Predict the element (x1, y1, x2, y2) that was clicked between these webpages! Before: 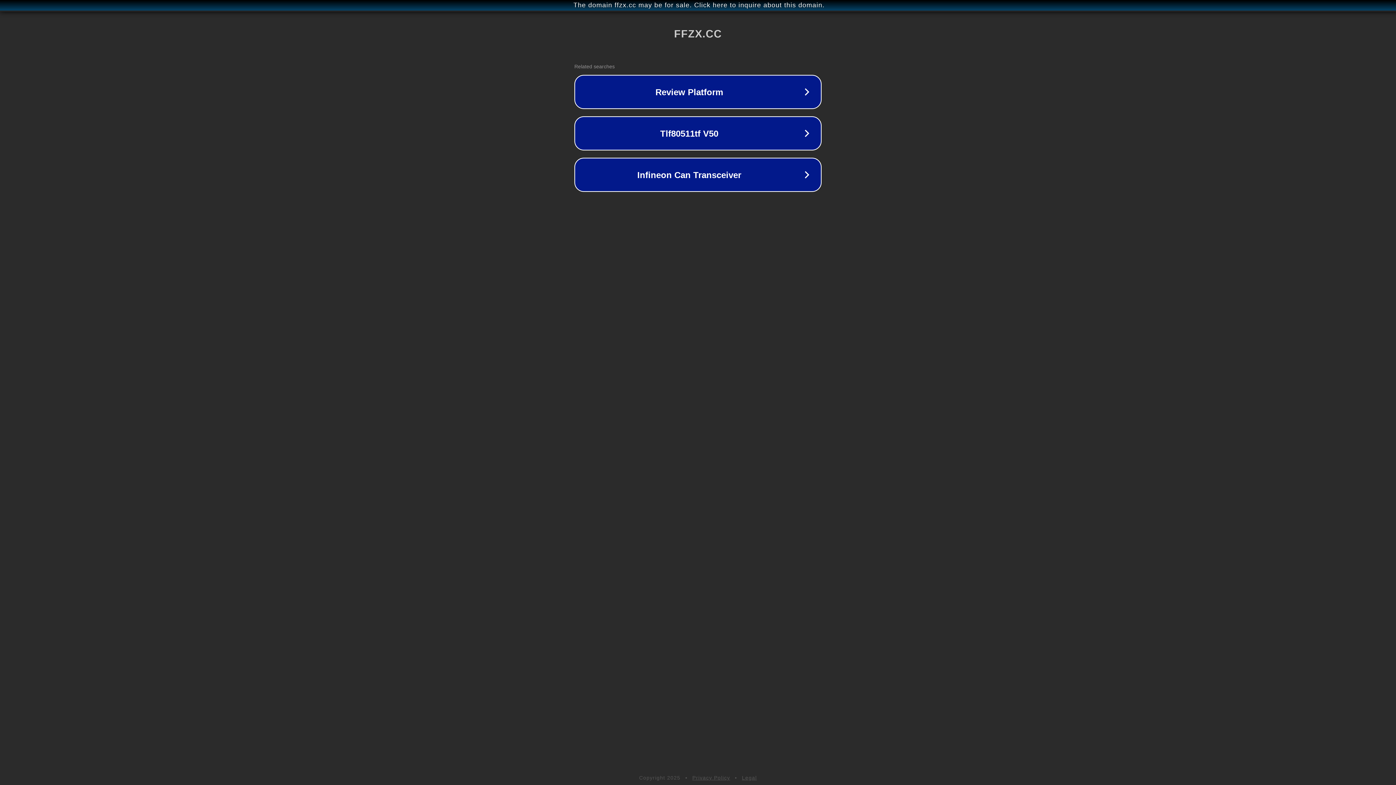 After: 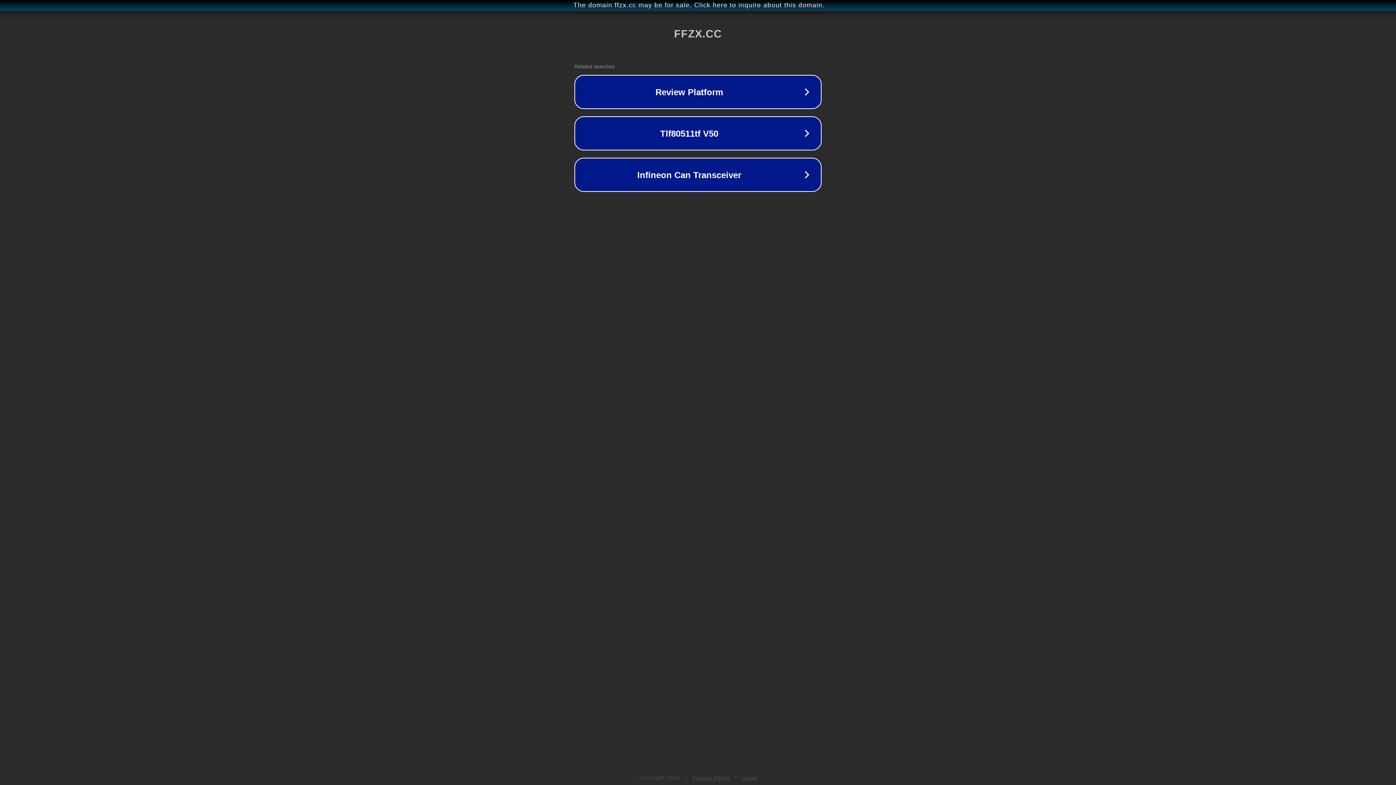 Action: bbox: (742, 775, 757, 781) label: Legal